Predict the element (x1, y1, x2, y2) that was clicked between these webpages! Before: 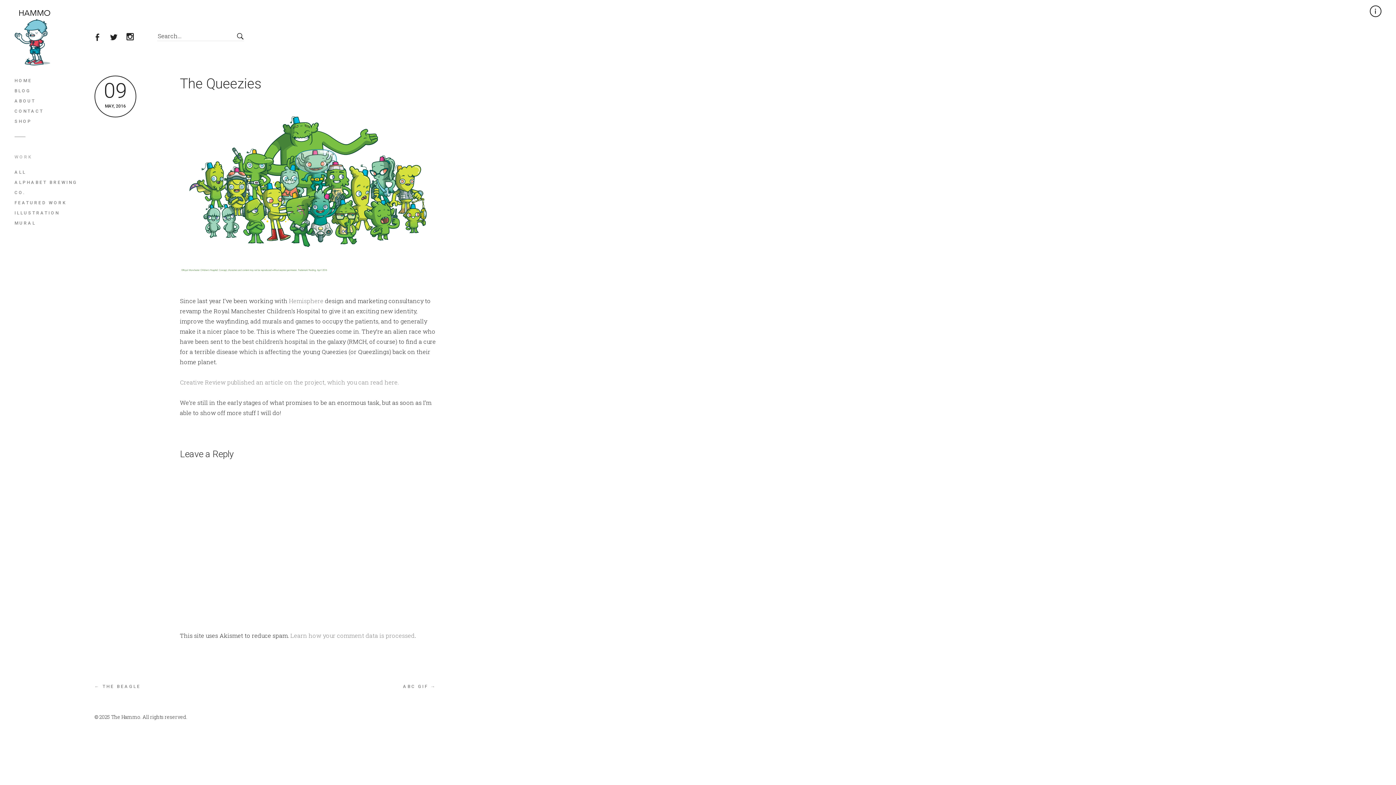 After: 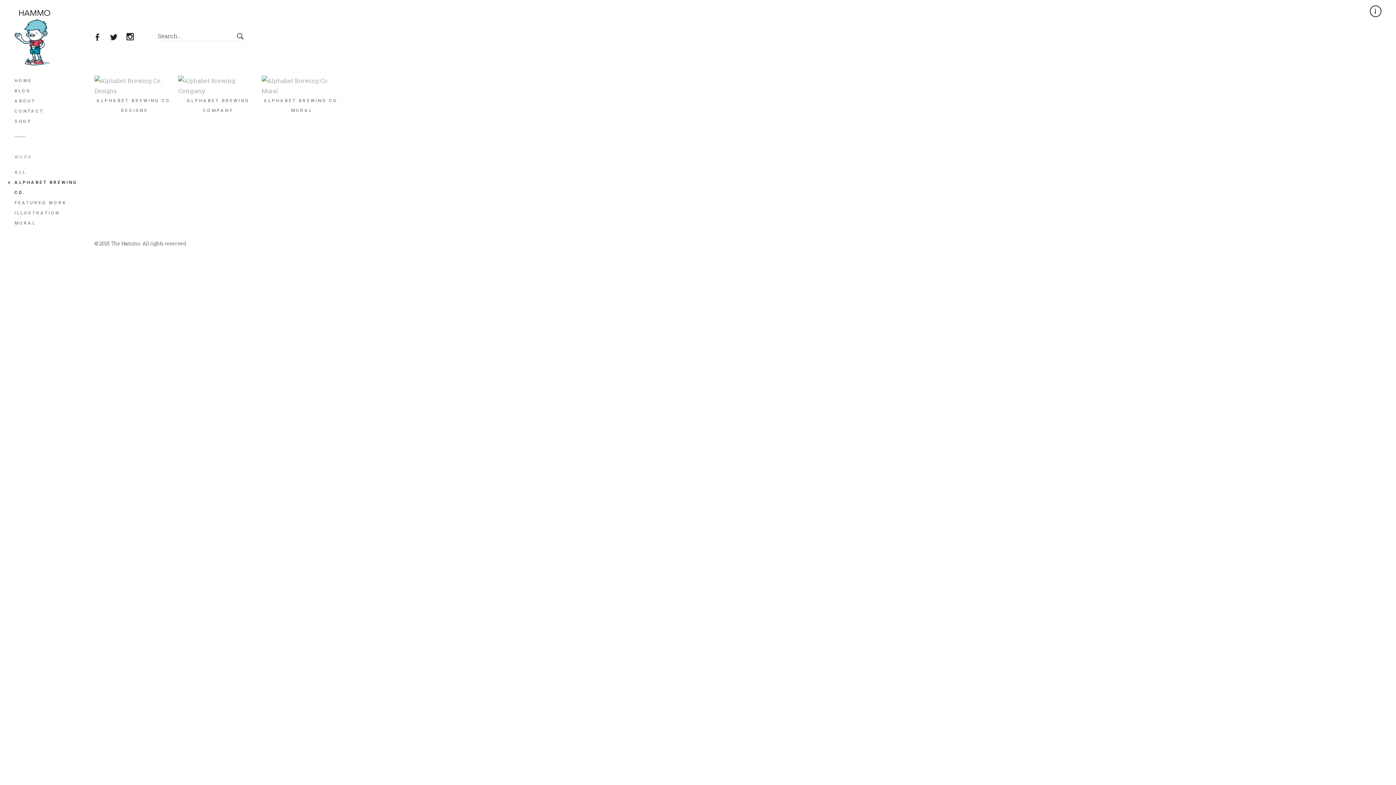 Action: bbox: (14, 177, 88, 197) label: ALPHABET BREWING CO.